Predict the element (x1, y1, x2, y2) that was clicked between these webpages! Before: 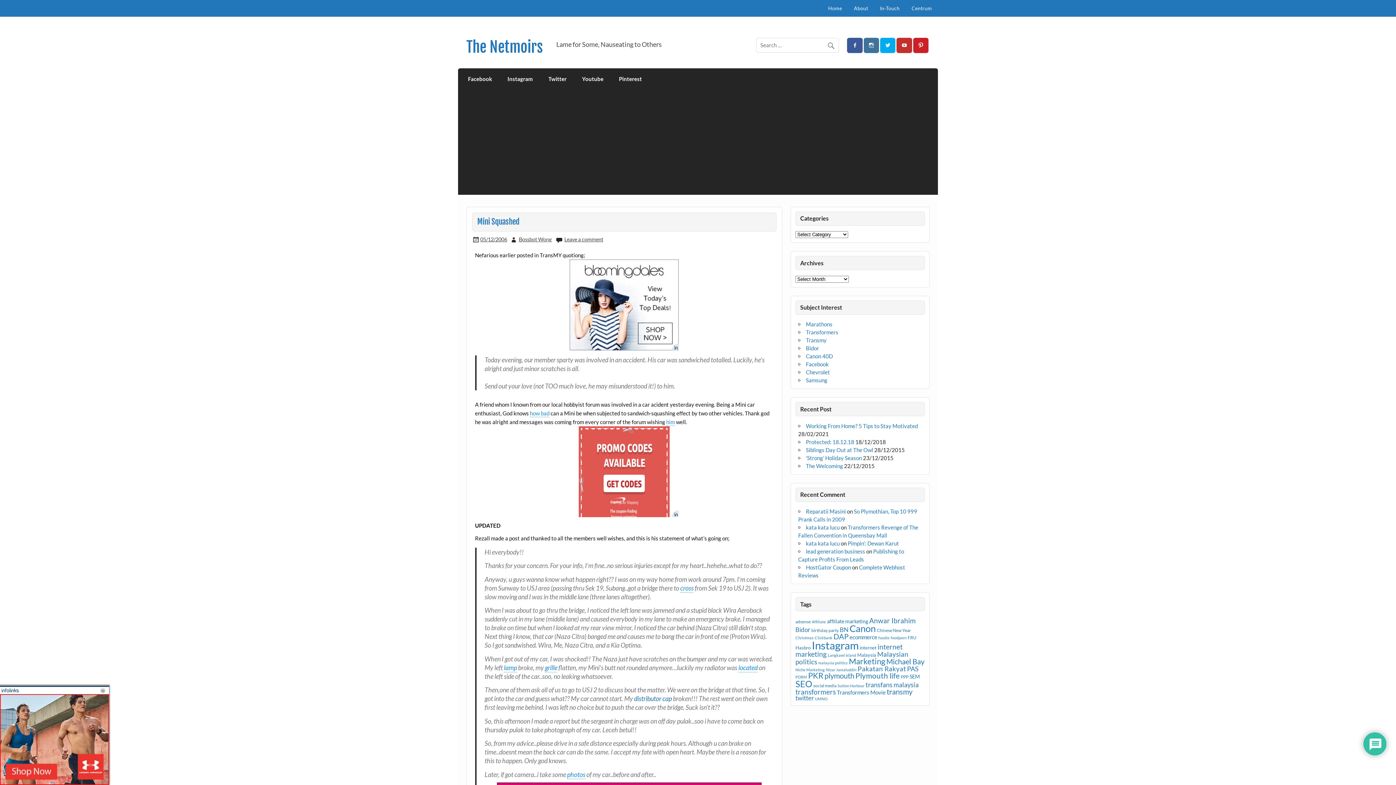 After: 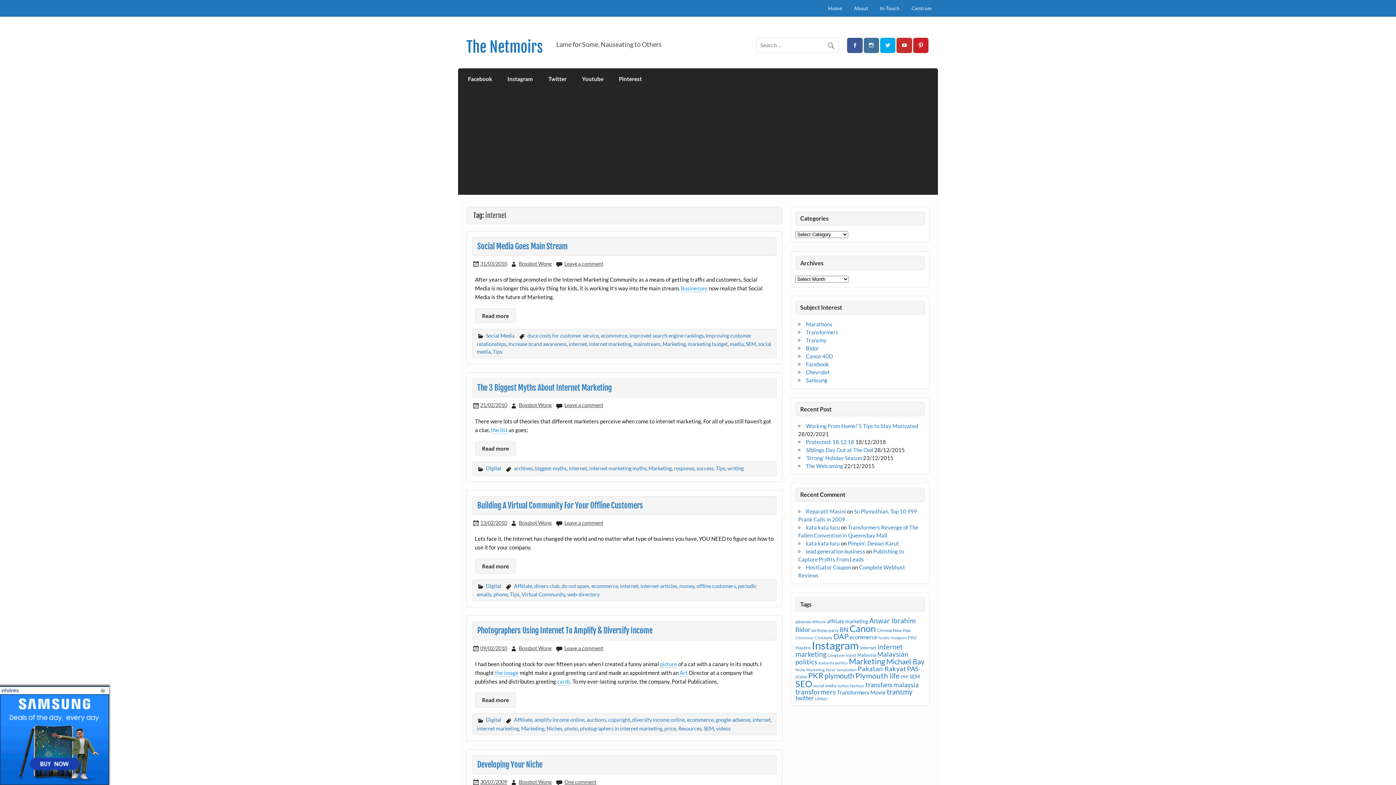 Action: bbox: (860, 644, 876, 650) label: internet (8 items)